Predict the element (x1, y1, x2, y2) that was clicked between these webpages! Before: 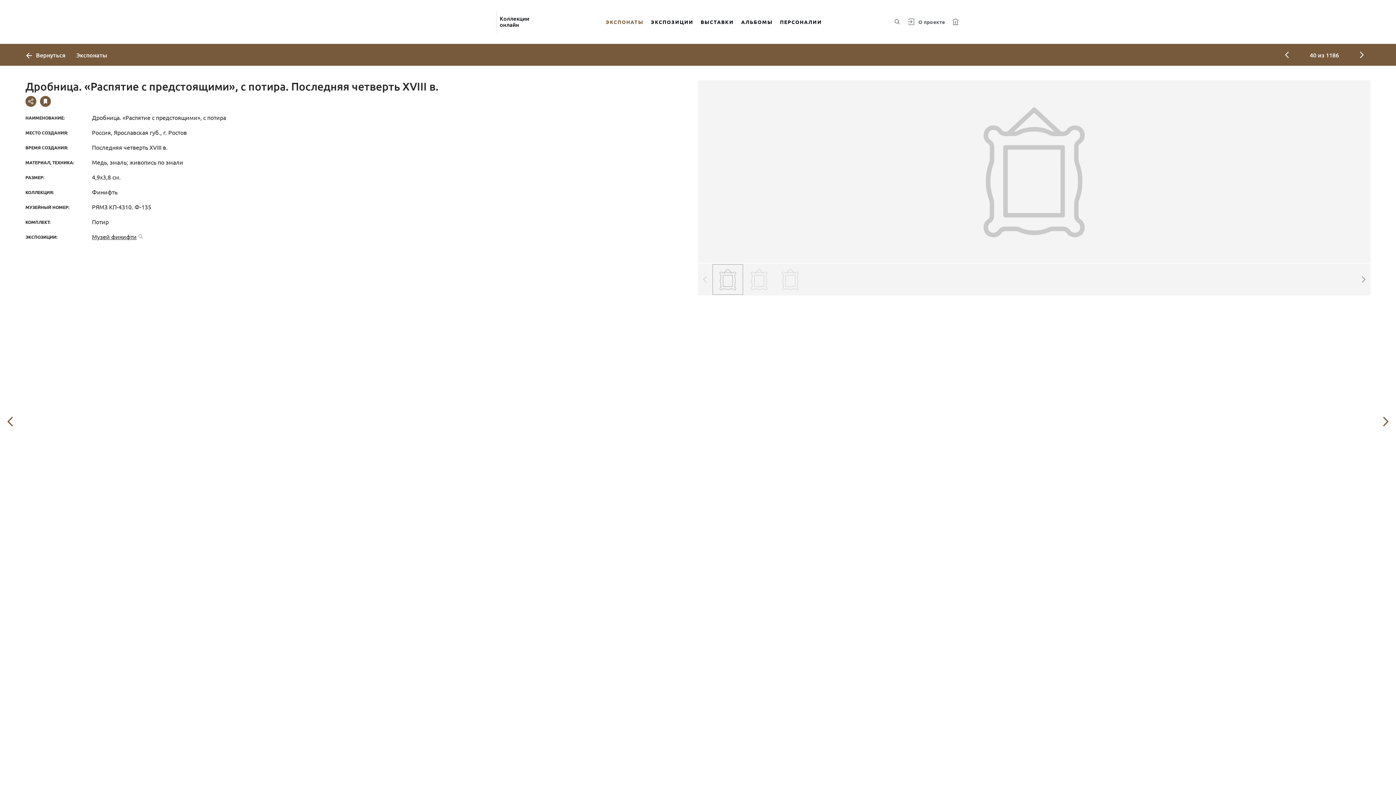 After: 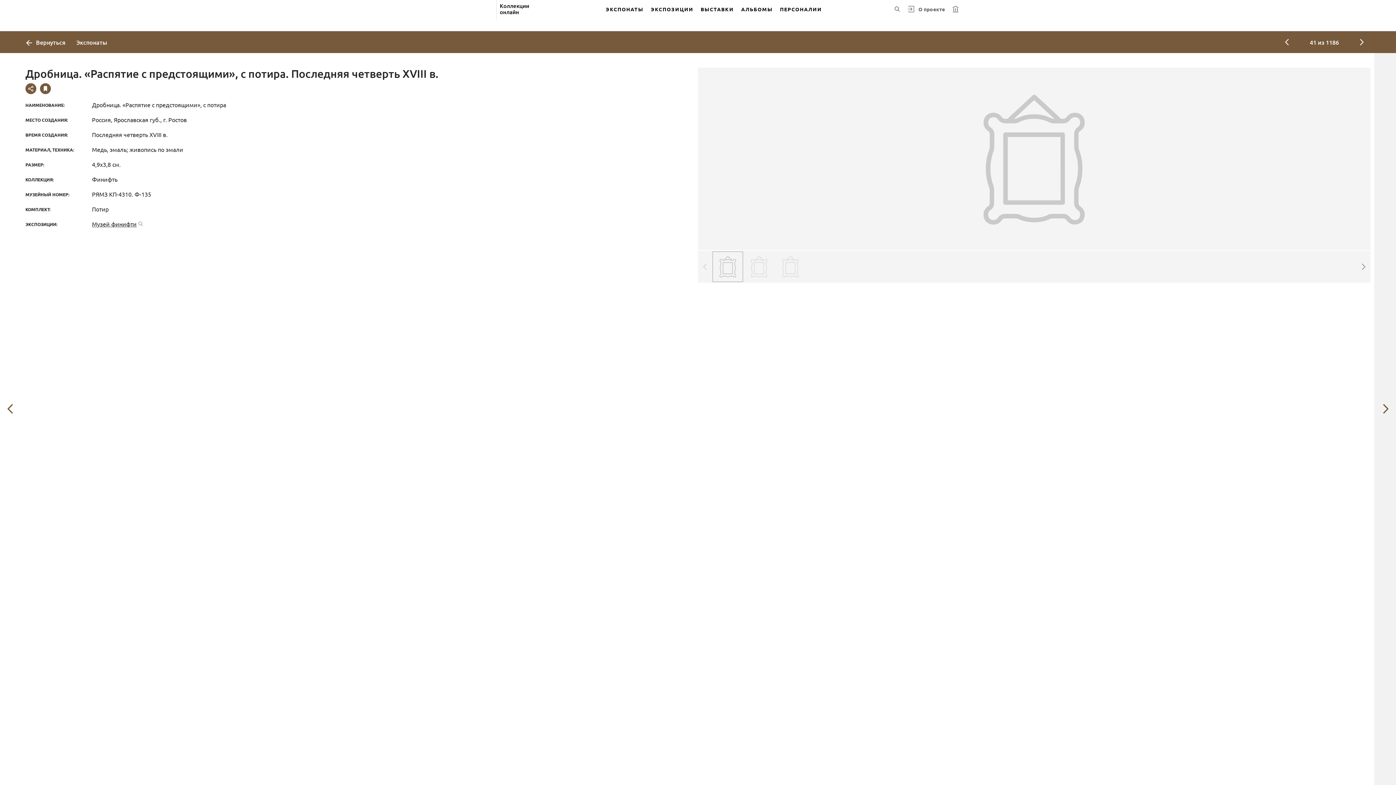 Action: bbox: (1374, 45, 1396, 798)